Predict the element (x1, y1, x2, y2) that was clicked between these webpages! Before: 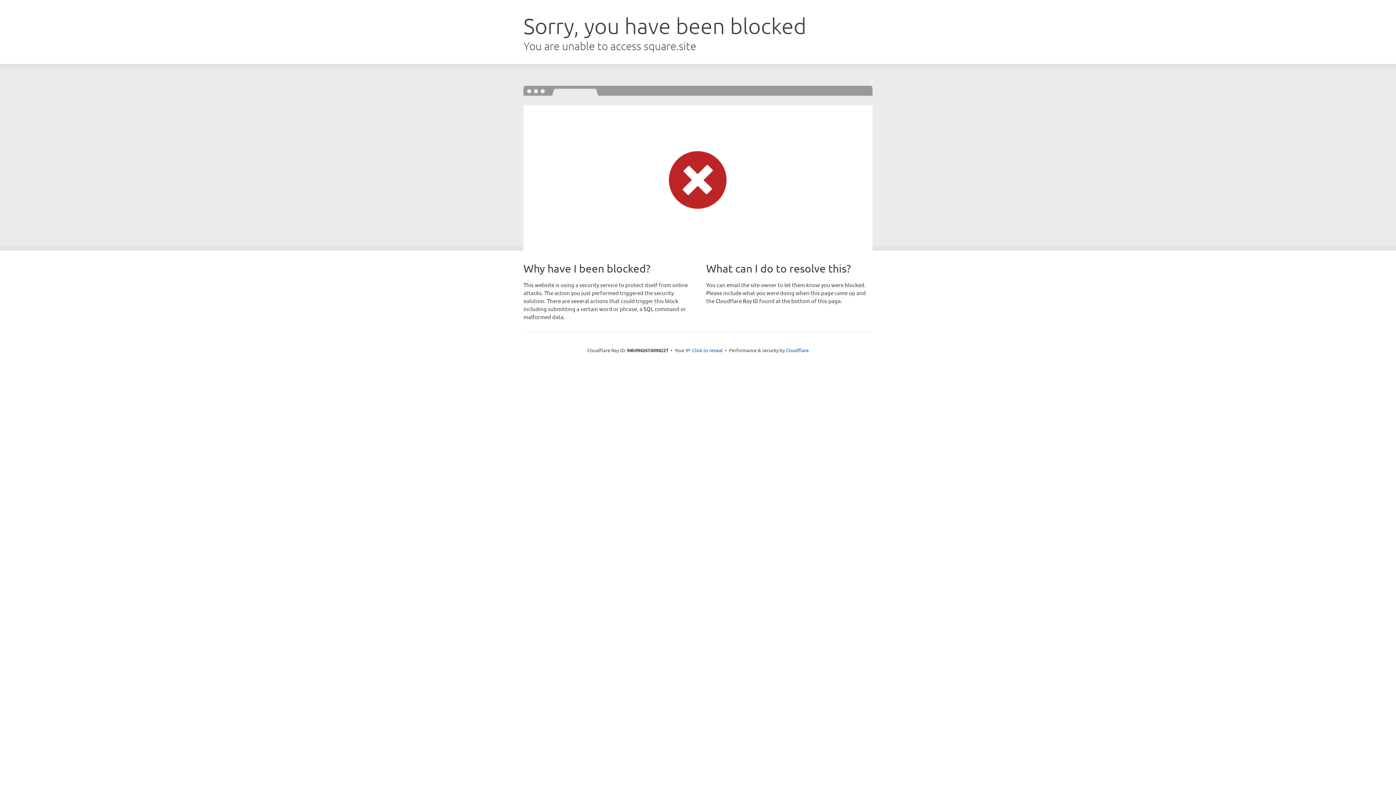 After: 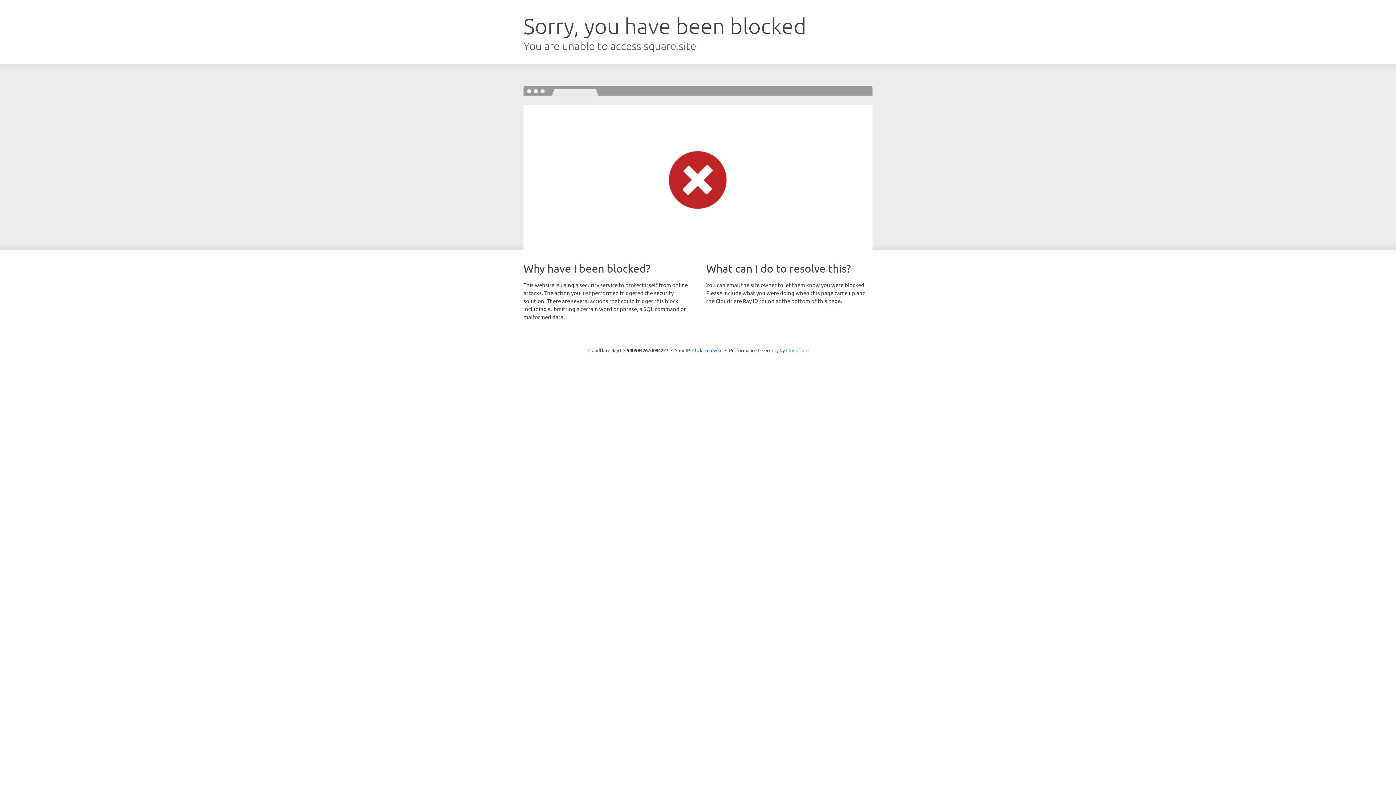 Action: label: Cloudflare bbox: (786, 347, 808, 353)